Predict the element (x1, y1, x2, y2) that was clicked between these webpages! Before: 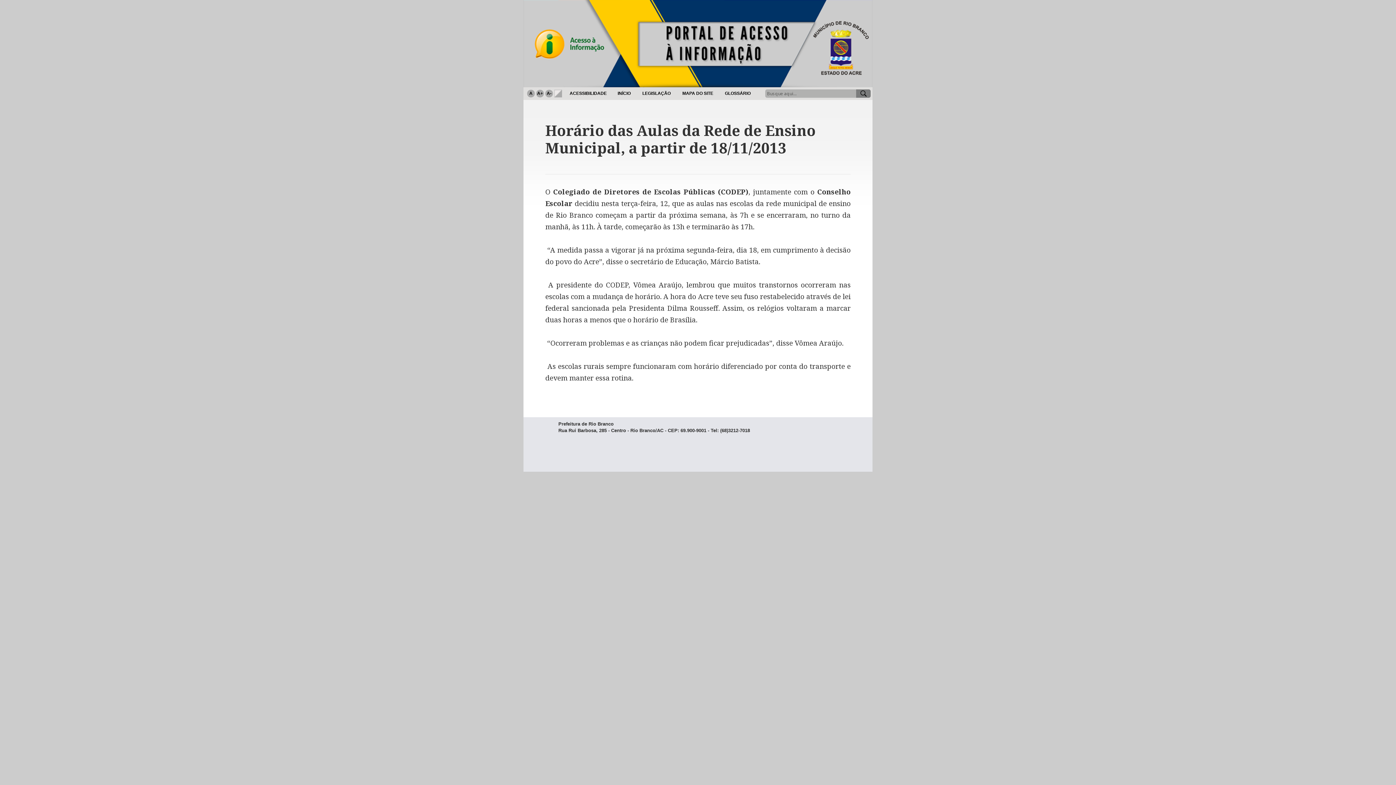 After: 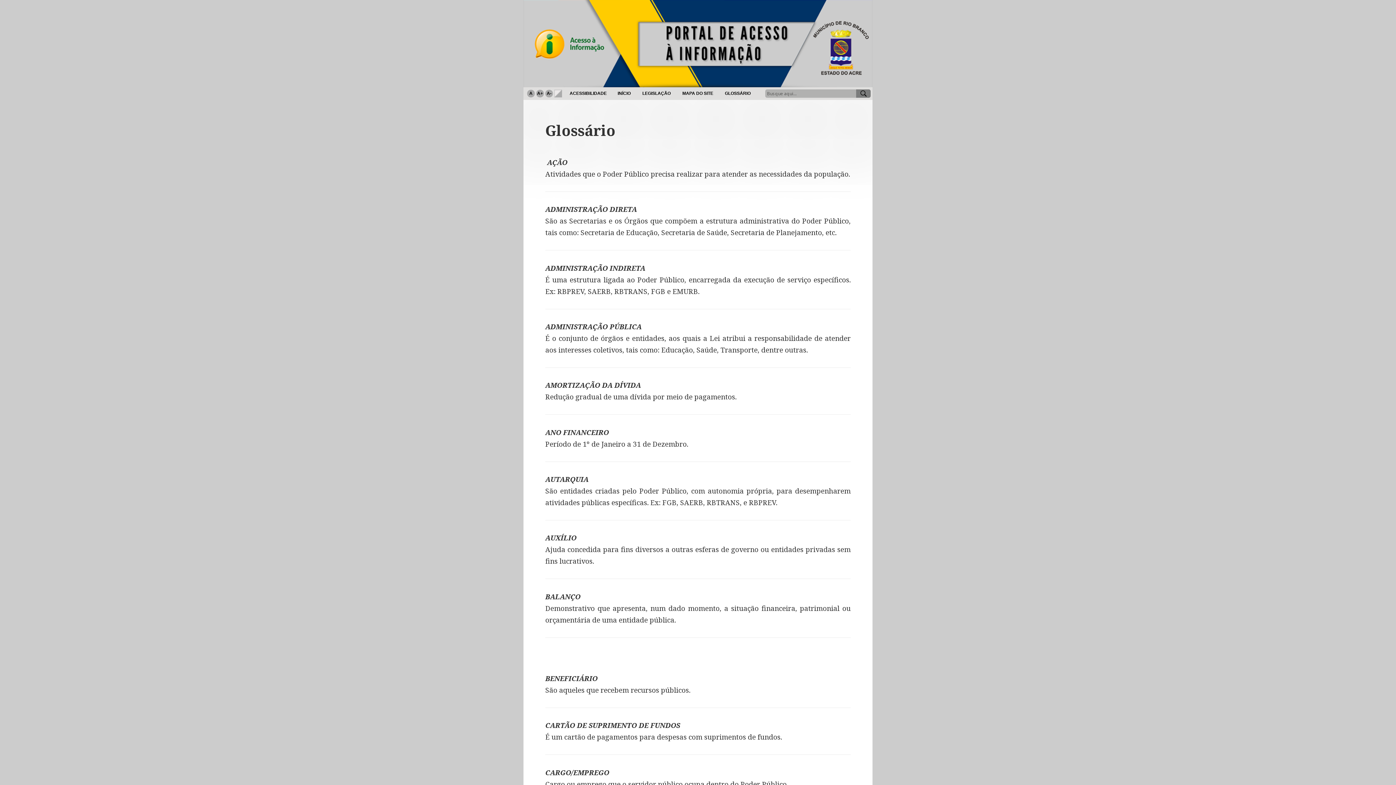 Action: label: GLOSSÁRIO bbox: (719, 87, 757, 100)